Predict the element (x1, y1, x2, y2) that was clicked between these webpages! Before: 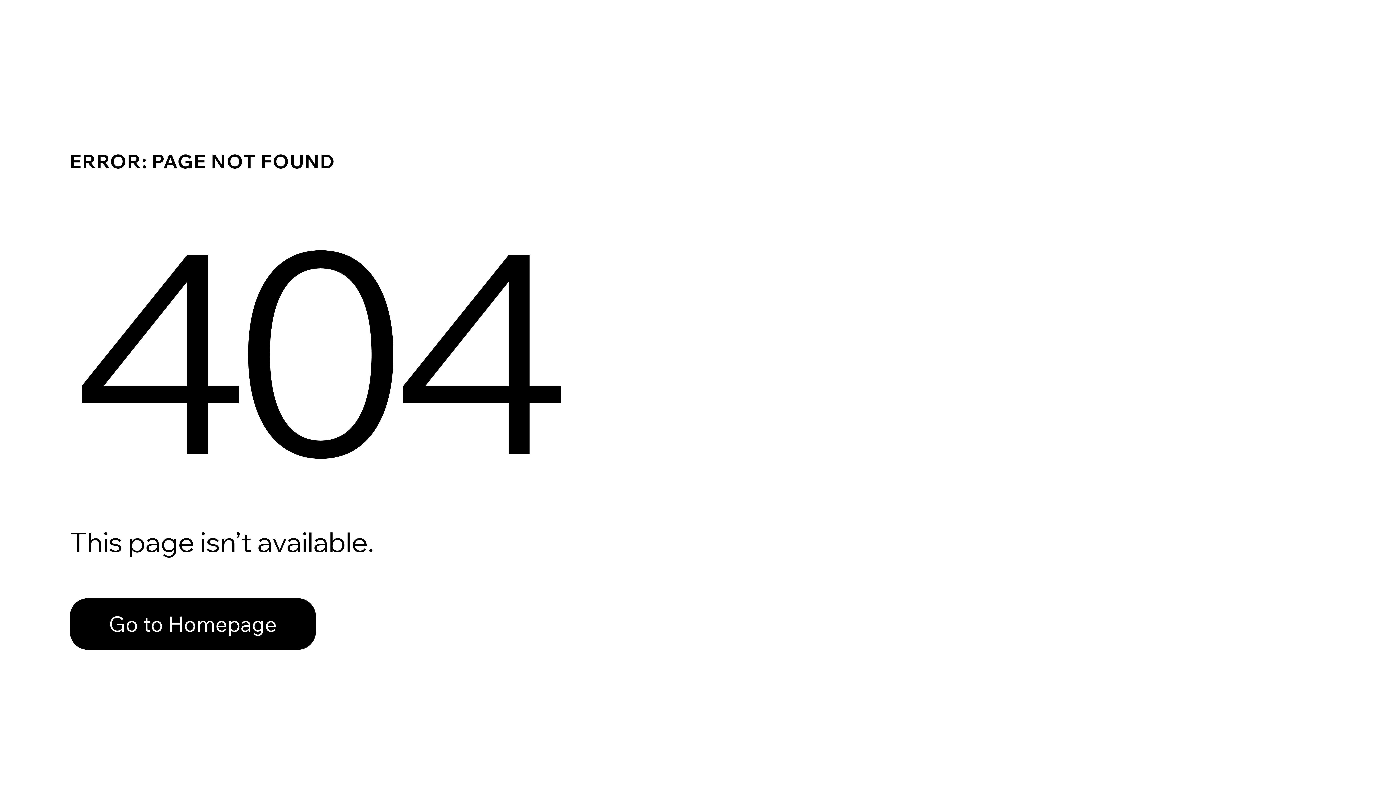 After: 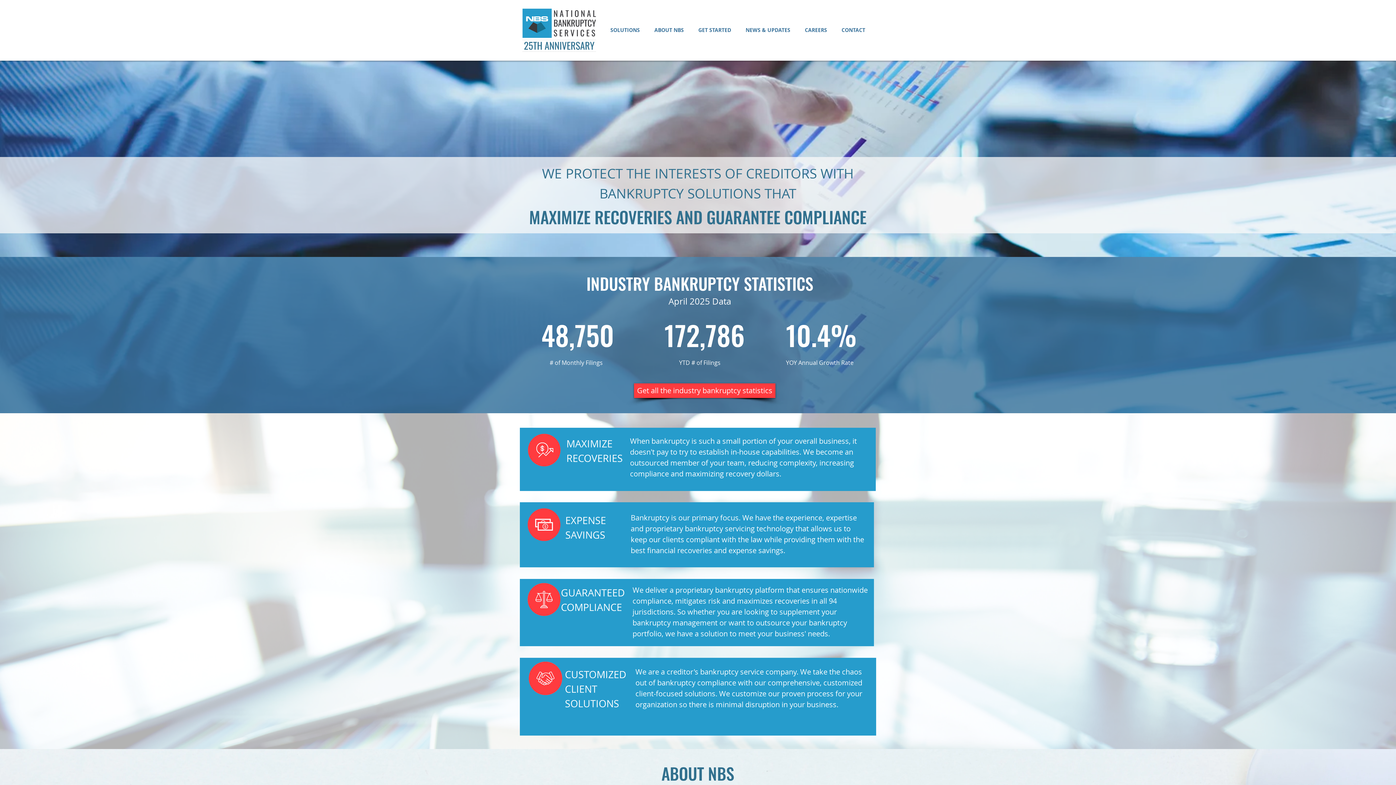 Action: label: Go to Homepage bbox: (69, 582, 768, 659)